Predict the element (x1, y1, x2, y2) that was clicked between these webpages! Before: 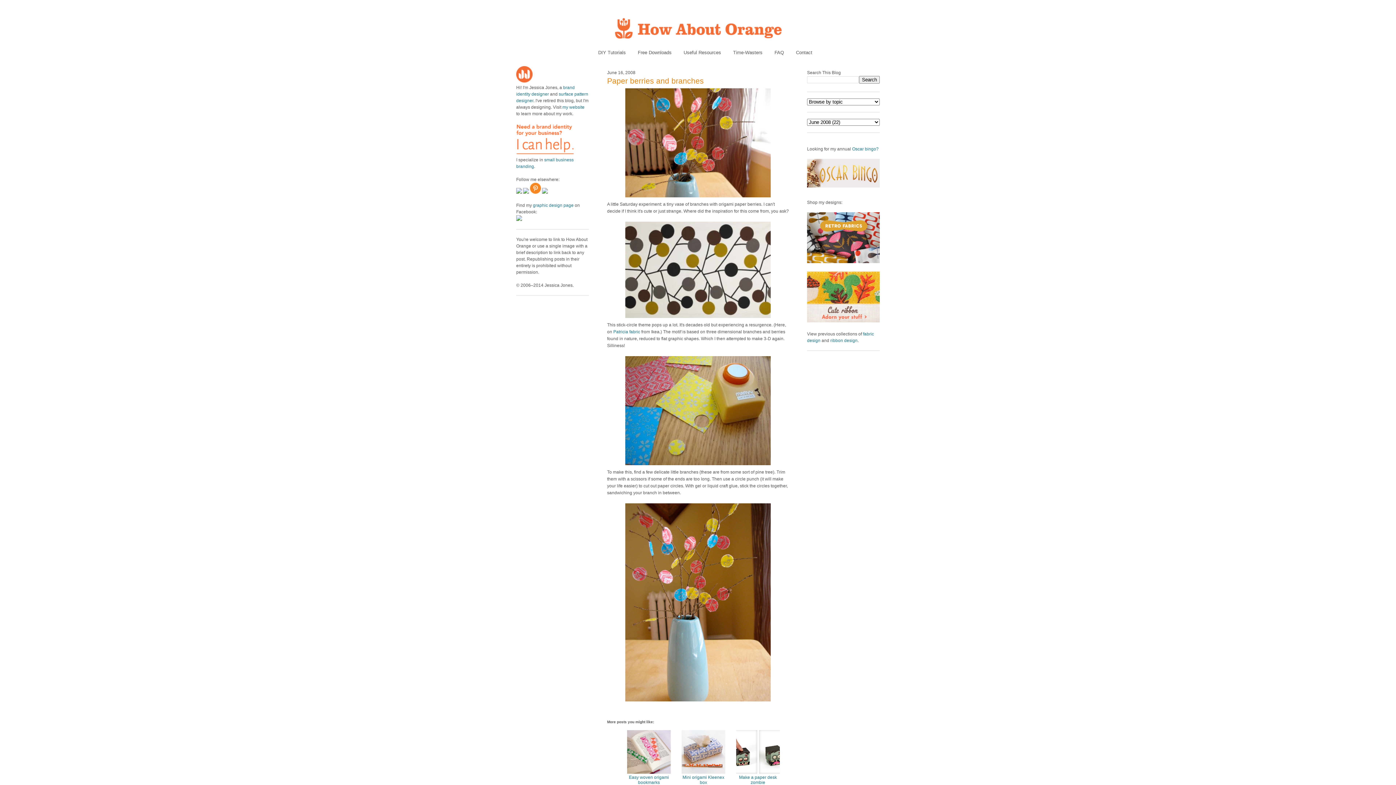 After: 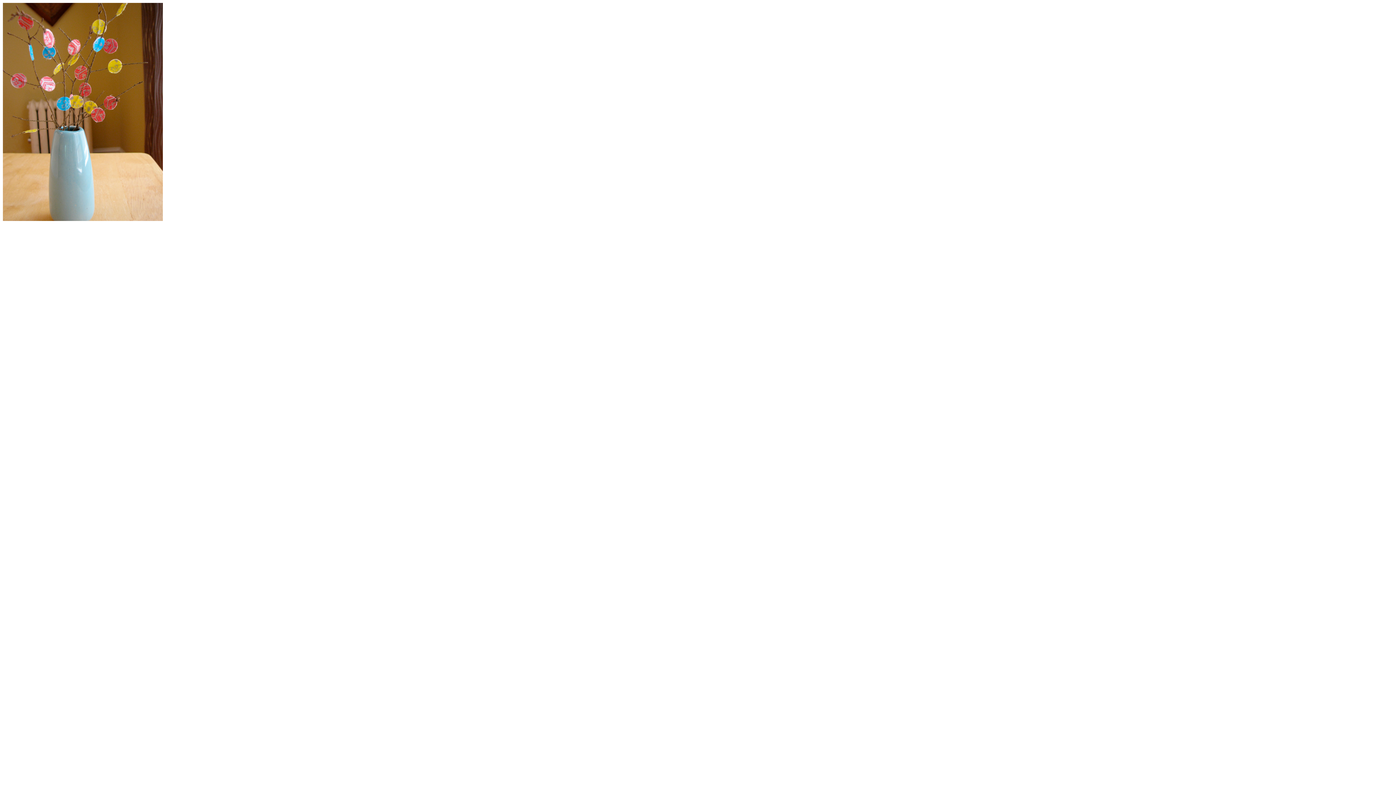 Action: bbox: (607, 503, 789, 701)